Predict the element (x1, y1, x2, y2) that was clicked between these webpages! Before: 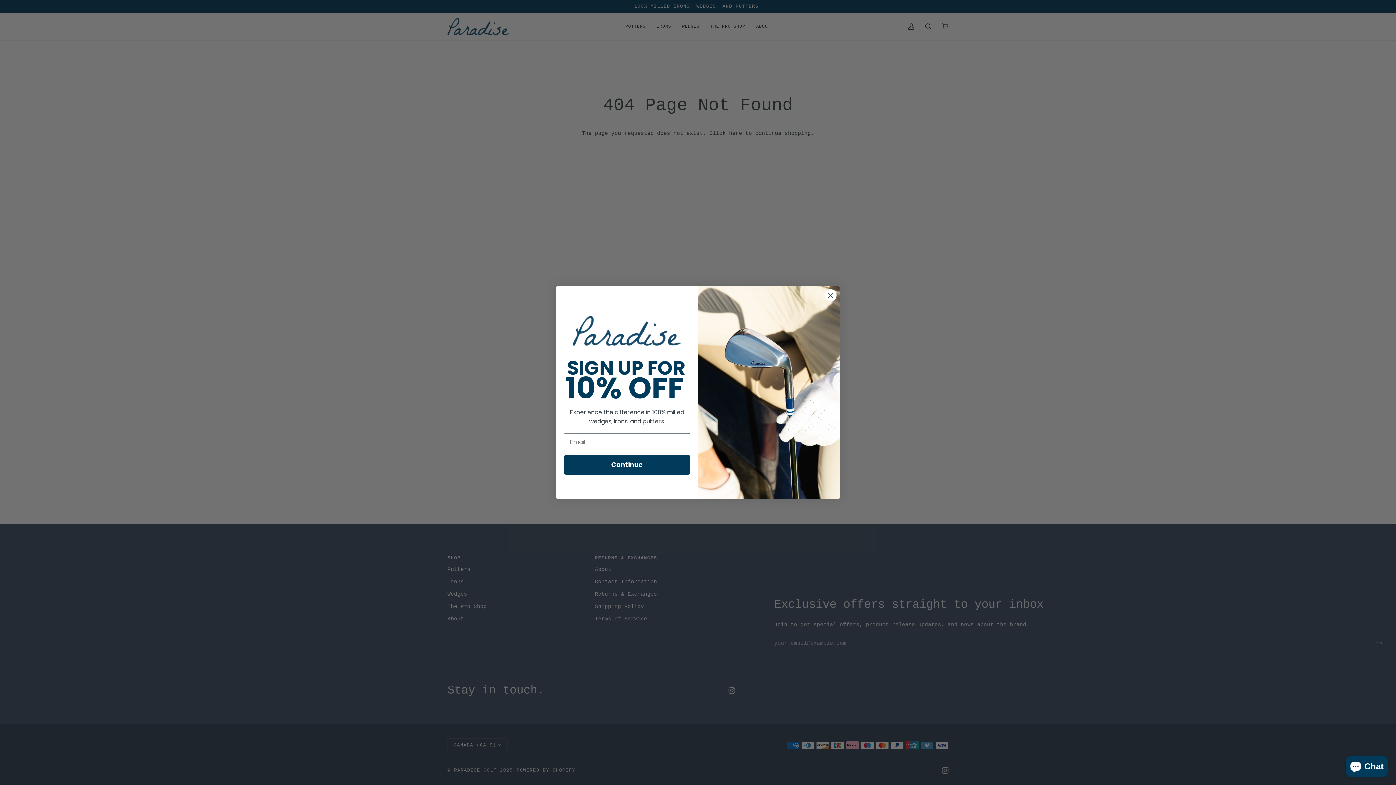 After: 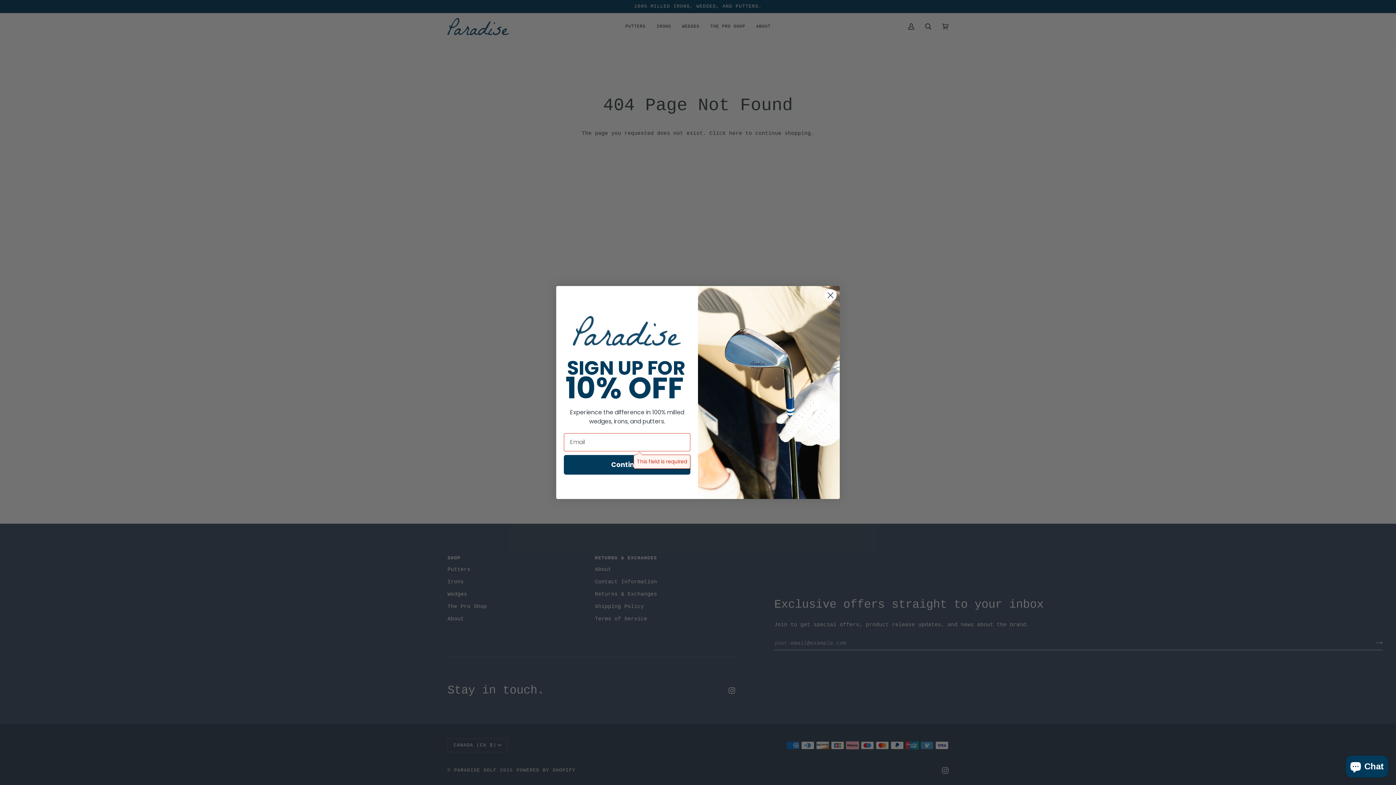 Action: label: Continue bbox: (564, 455, 690, 474)